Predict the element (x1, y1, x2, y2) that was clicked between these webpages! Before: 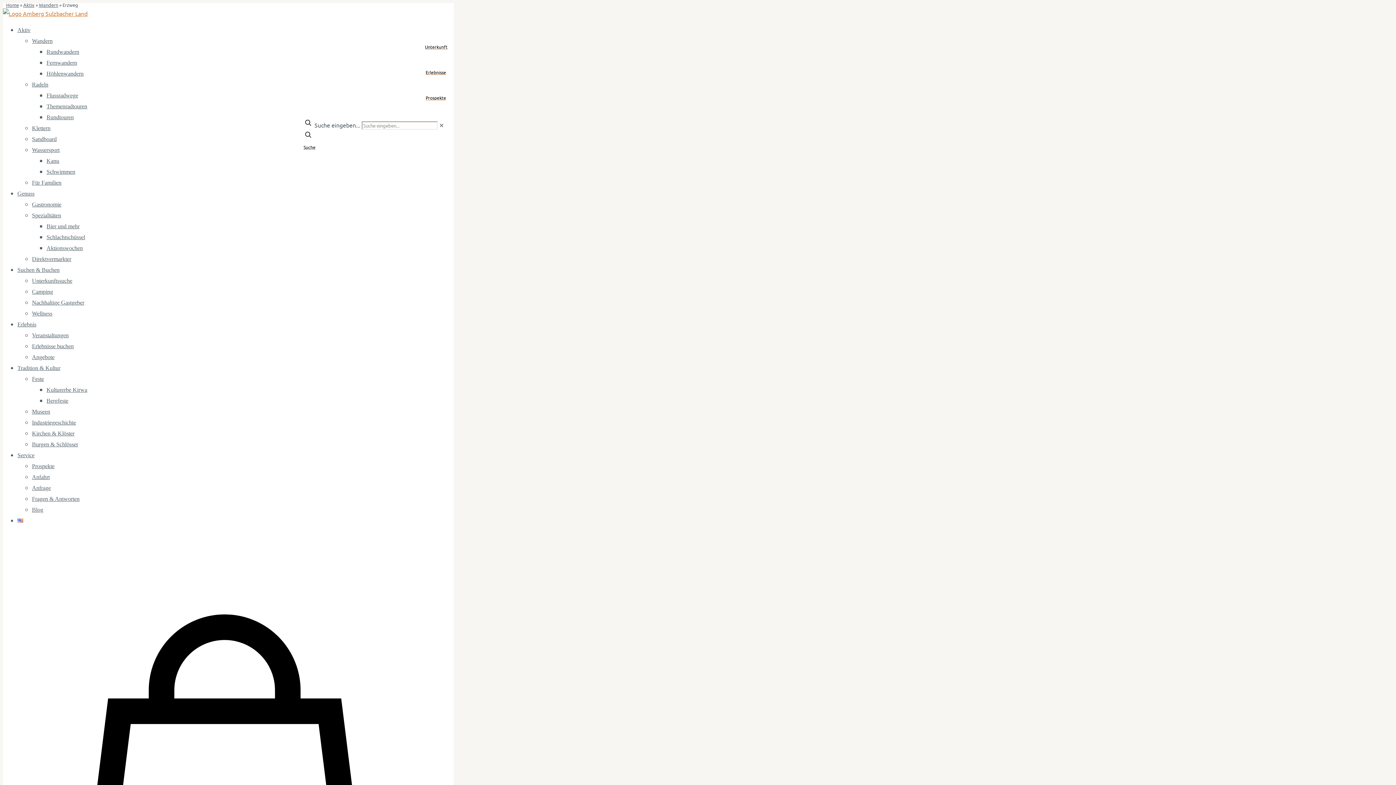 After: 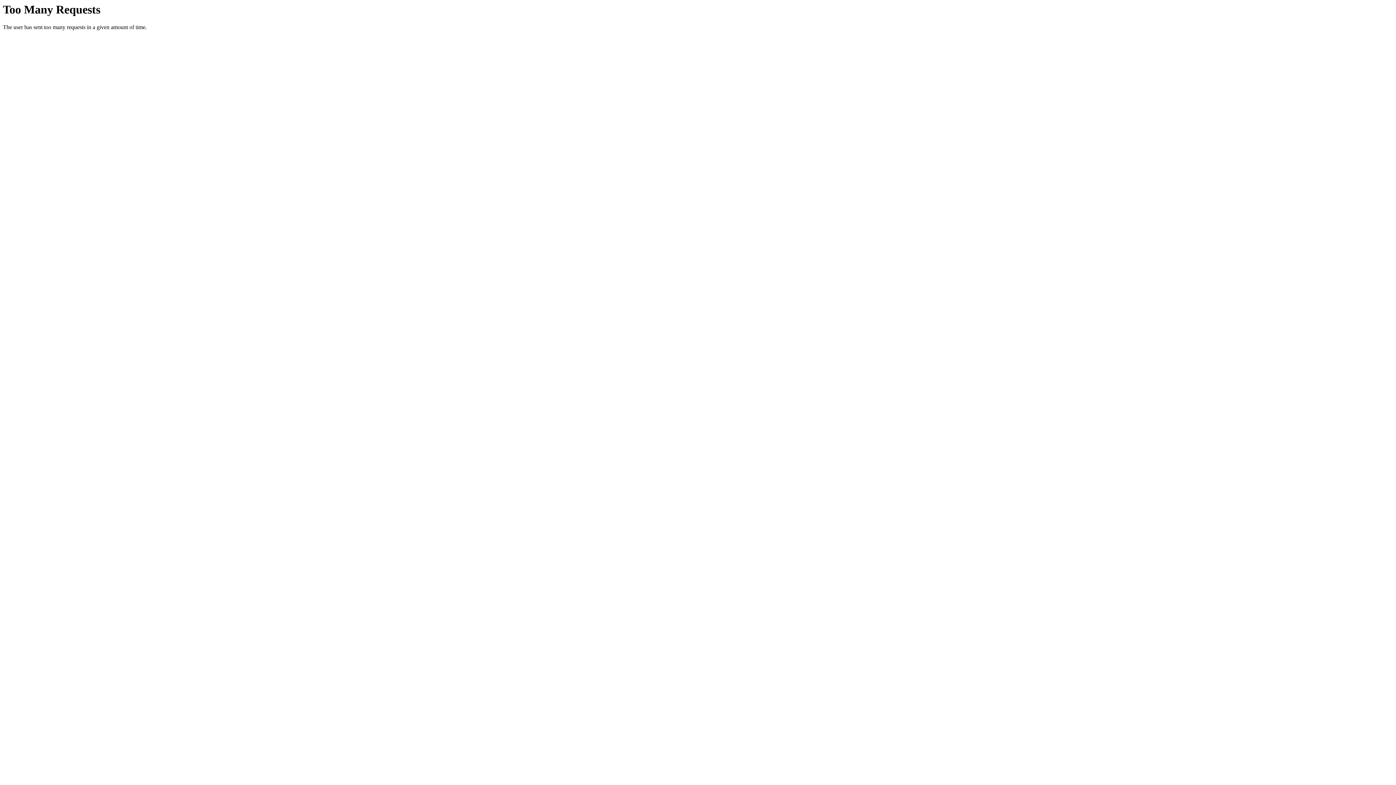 Action: bbox: (6, 1, 18, 8) label: Home